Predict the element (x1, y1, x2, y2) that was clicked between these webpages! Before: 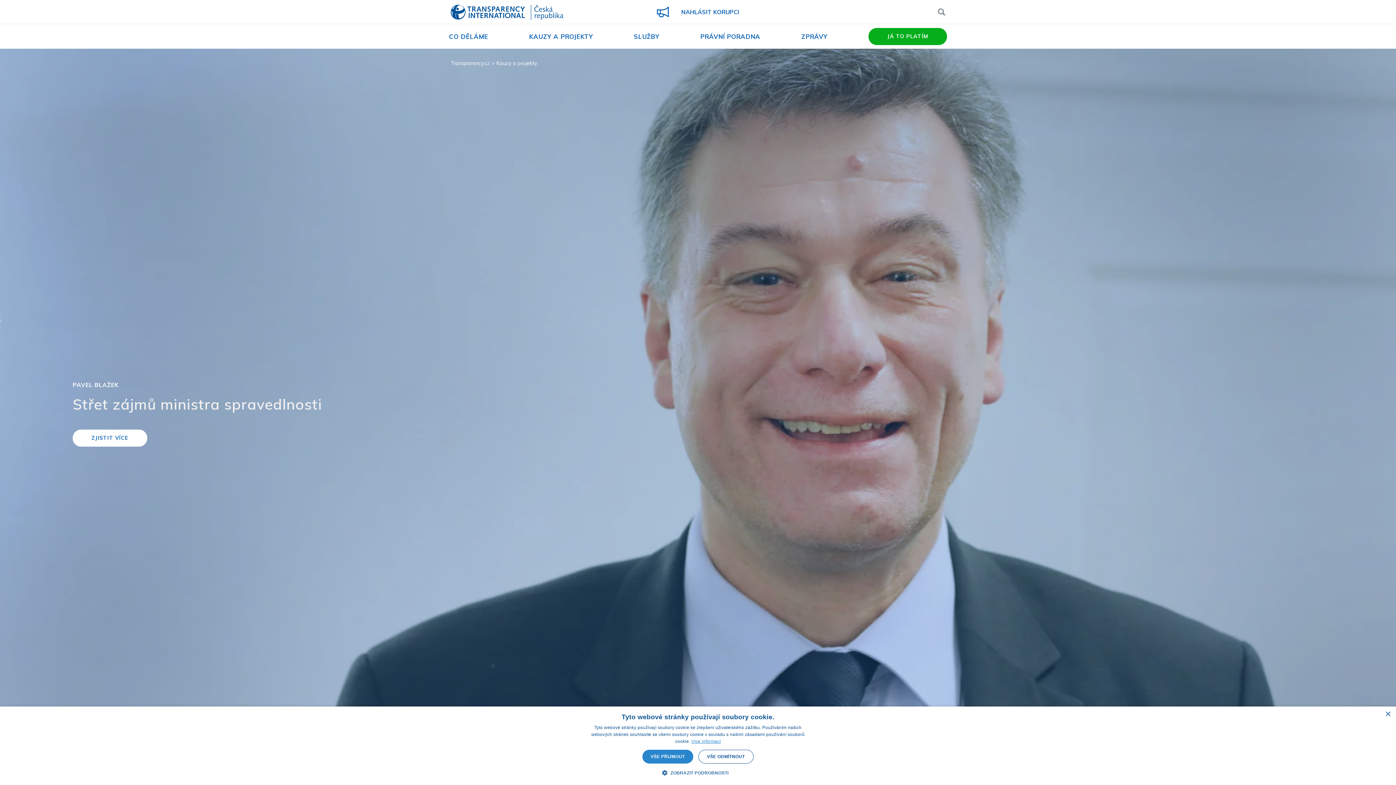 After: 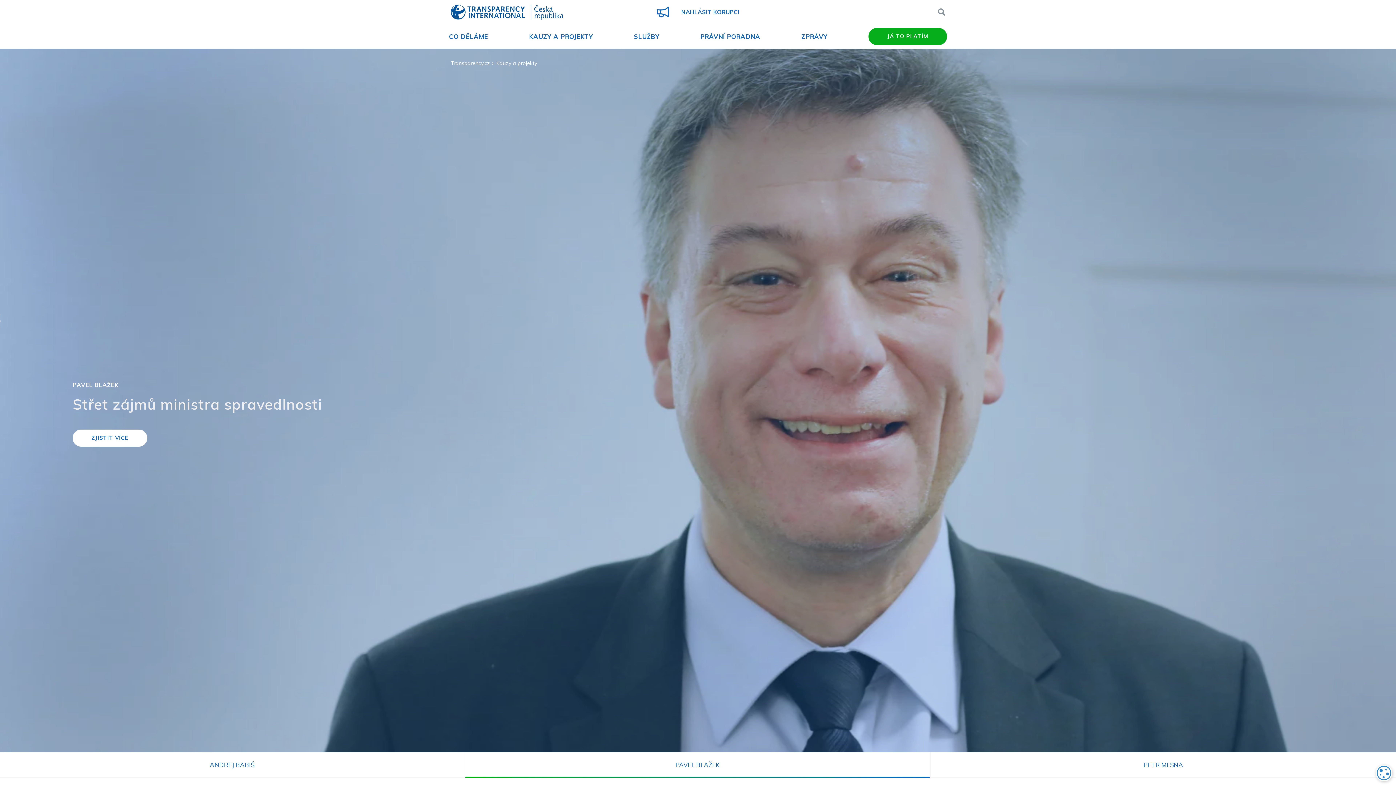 Action: bbox: (698, 750, 753, 764) label: VŠE ODMÍTNOUT